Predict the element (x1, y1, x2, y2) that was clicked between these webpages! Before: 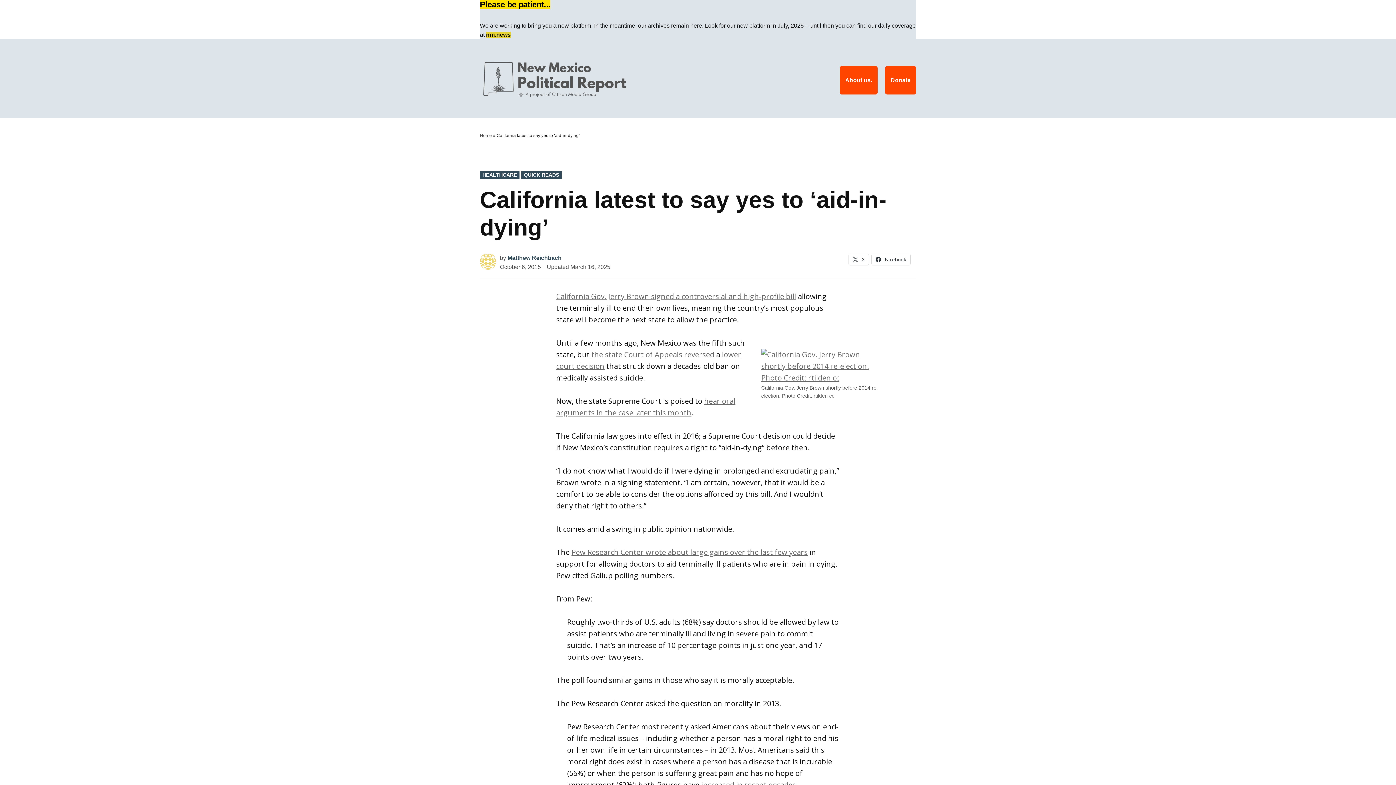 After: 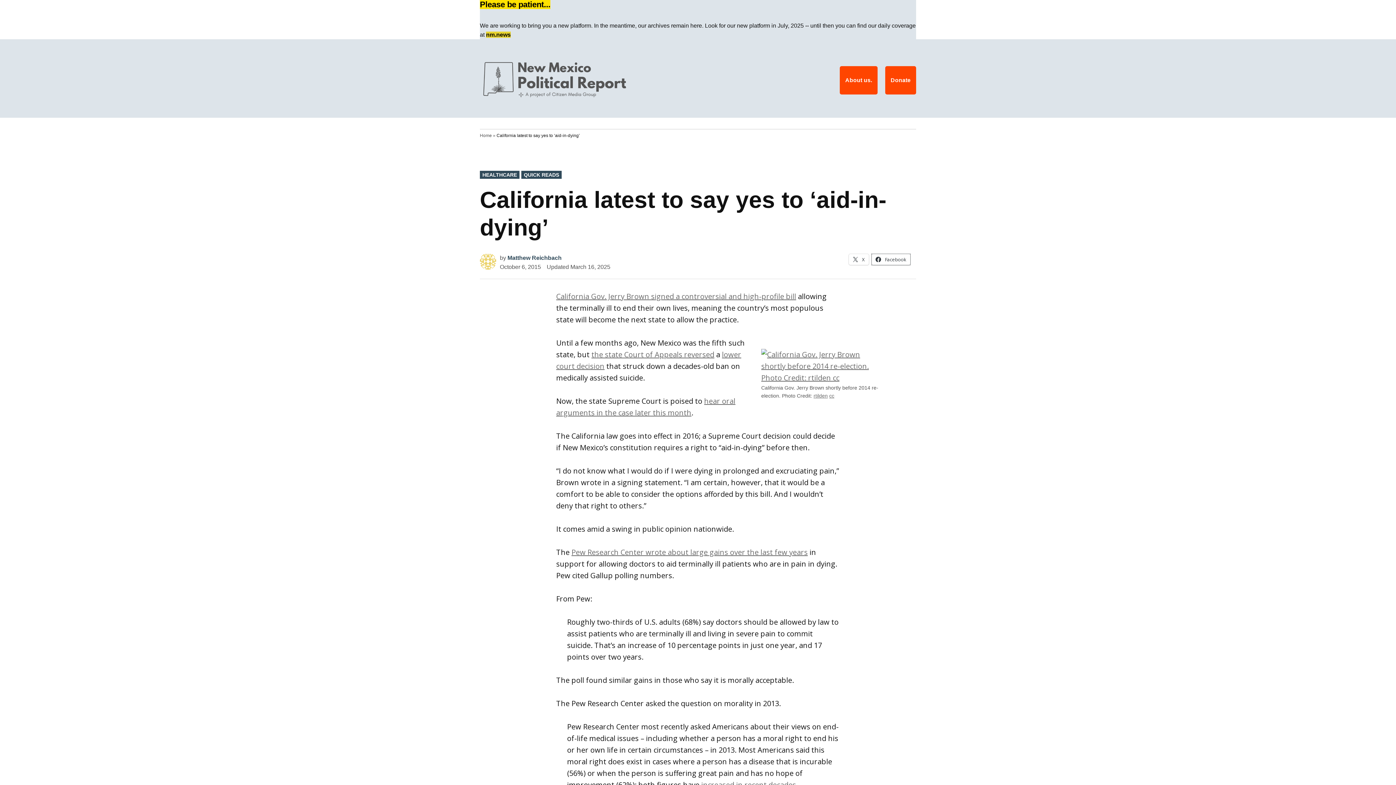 Action: label:  Facebook bbox: (872, 254, 910, 265)